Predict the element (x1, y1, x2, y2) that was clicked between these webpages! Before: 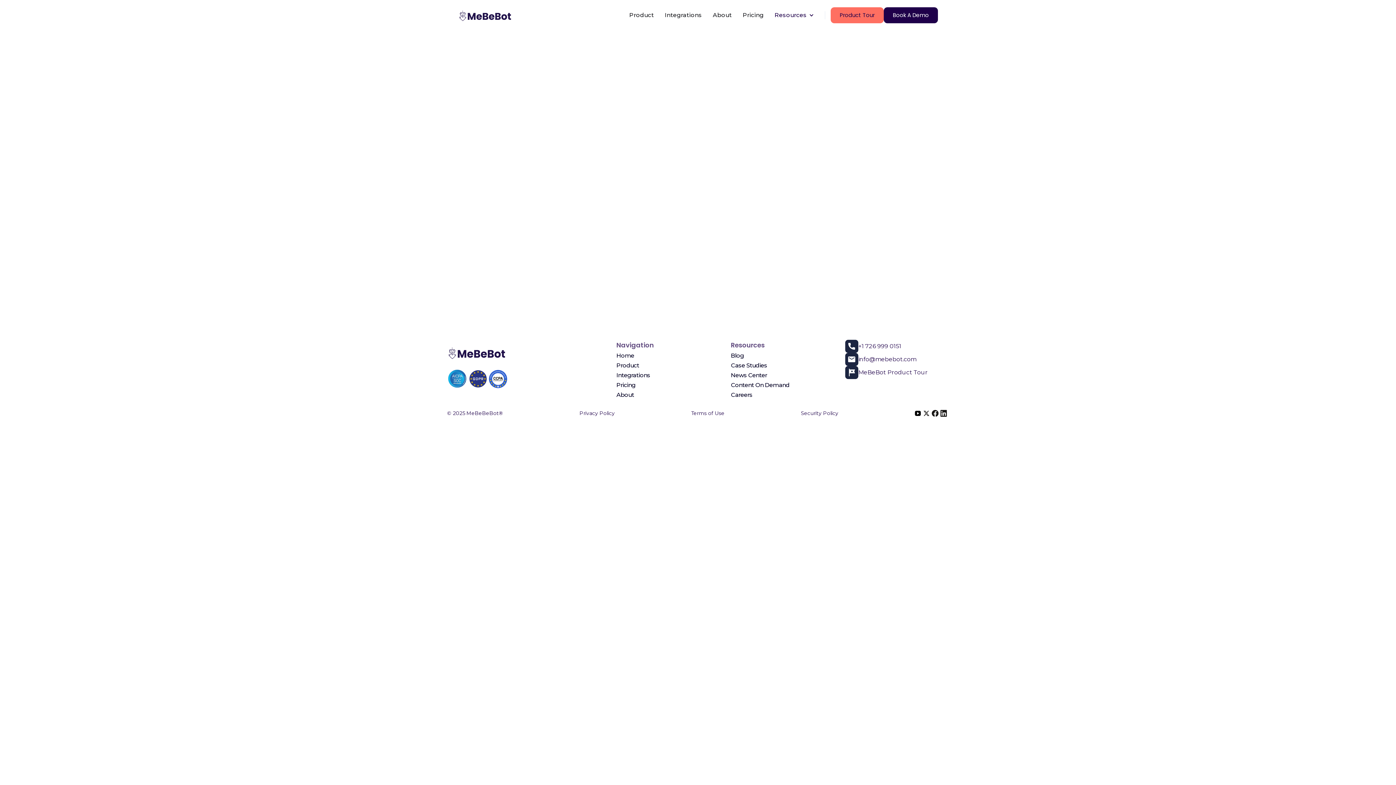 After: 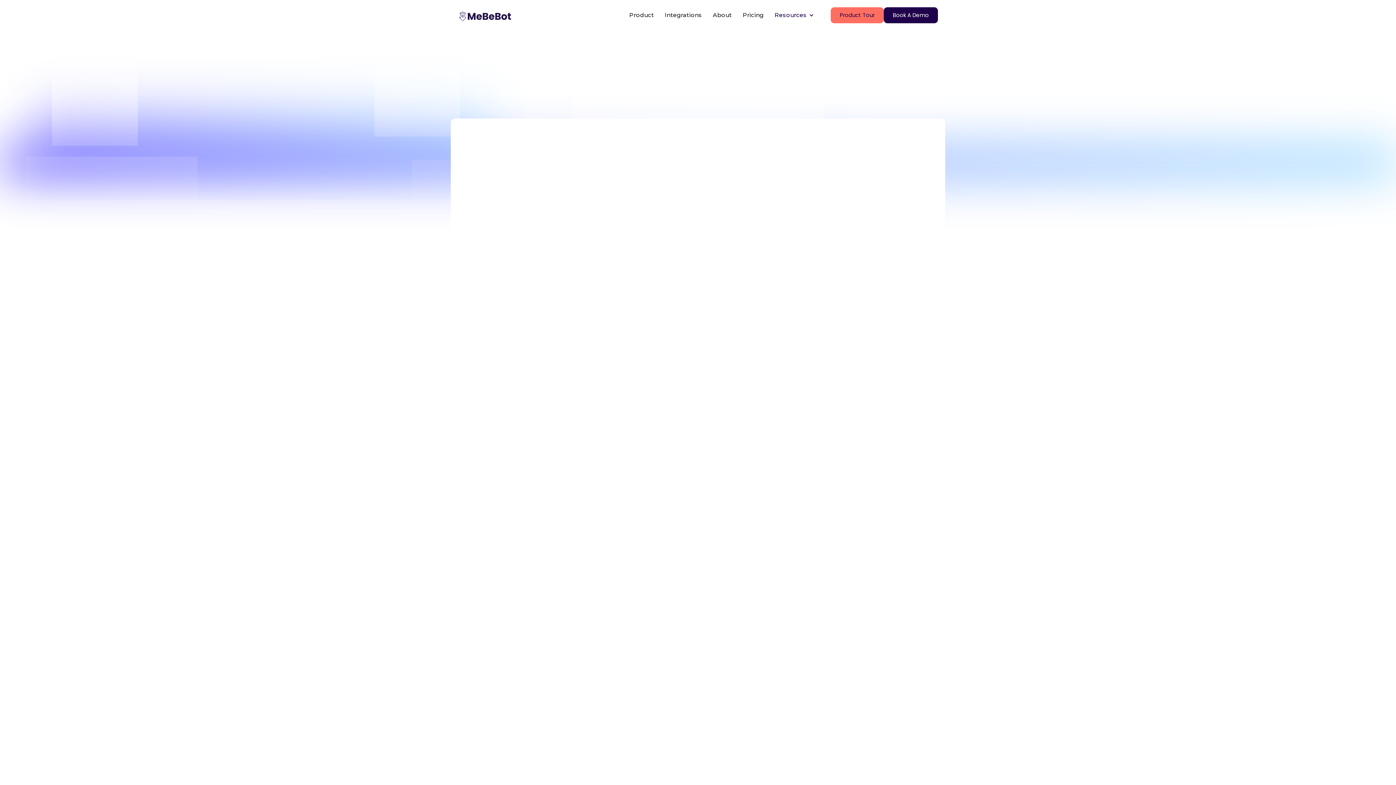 Action: bbox: (579, 409, 614, 418) label: Privacy Policy
